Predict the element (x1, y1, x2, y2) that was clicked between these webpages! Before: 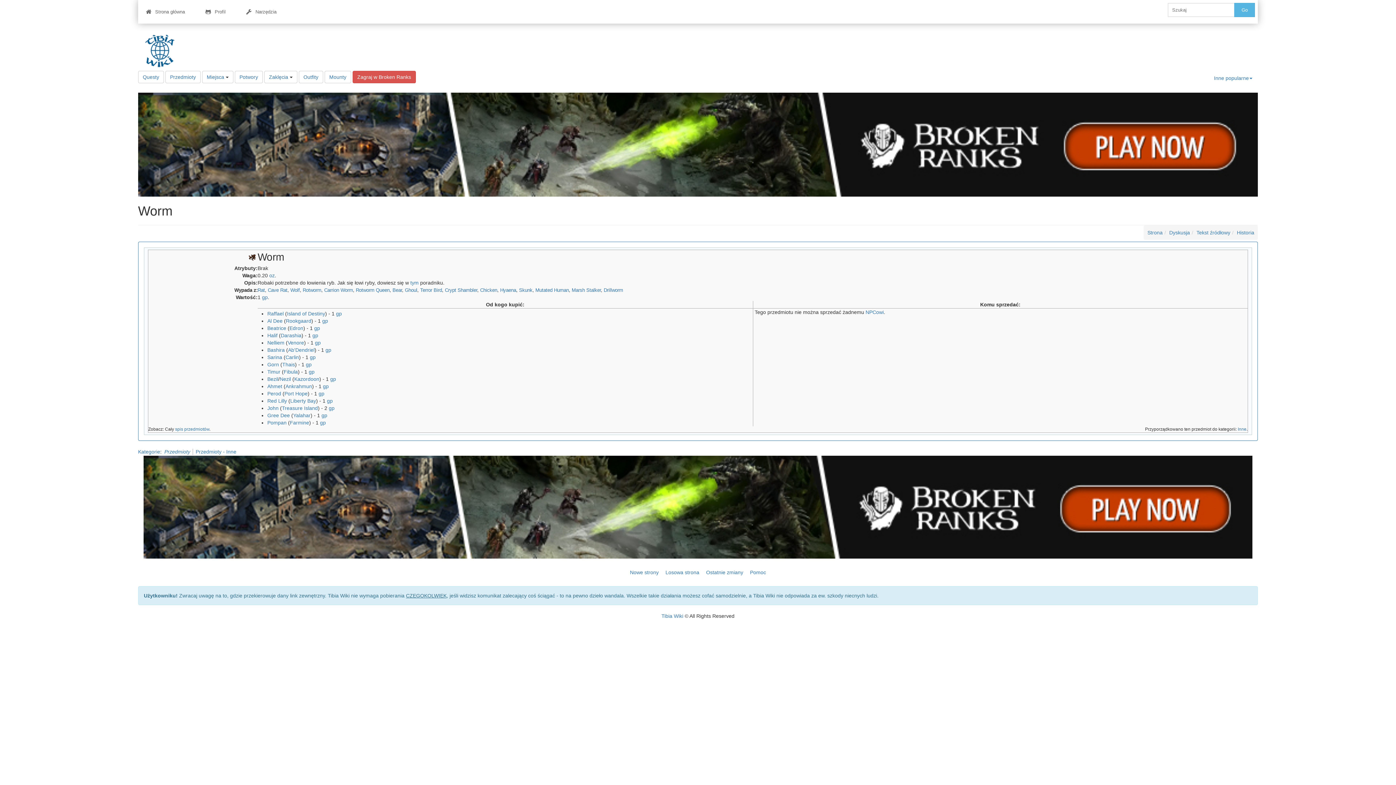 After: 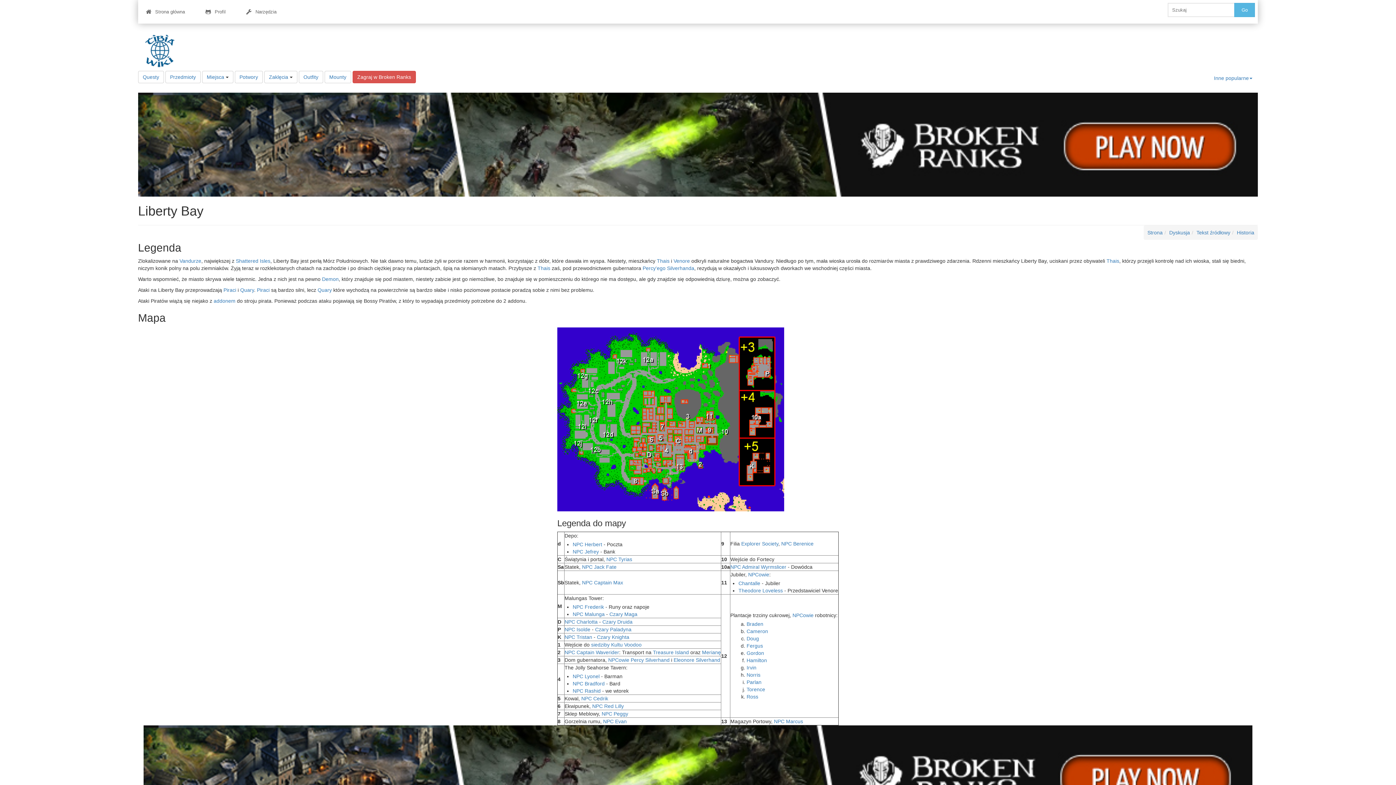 Action: label: Liberty Bay bbox: (290, 398, 316, 403)